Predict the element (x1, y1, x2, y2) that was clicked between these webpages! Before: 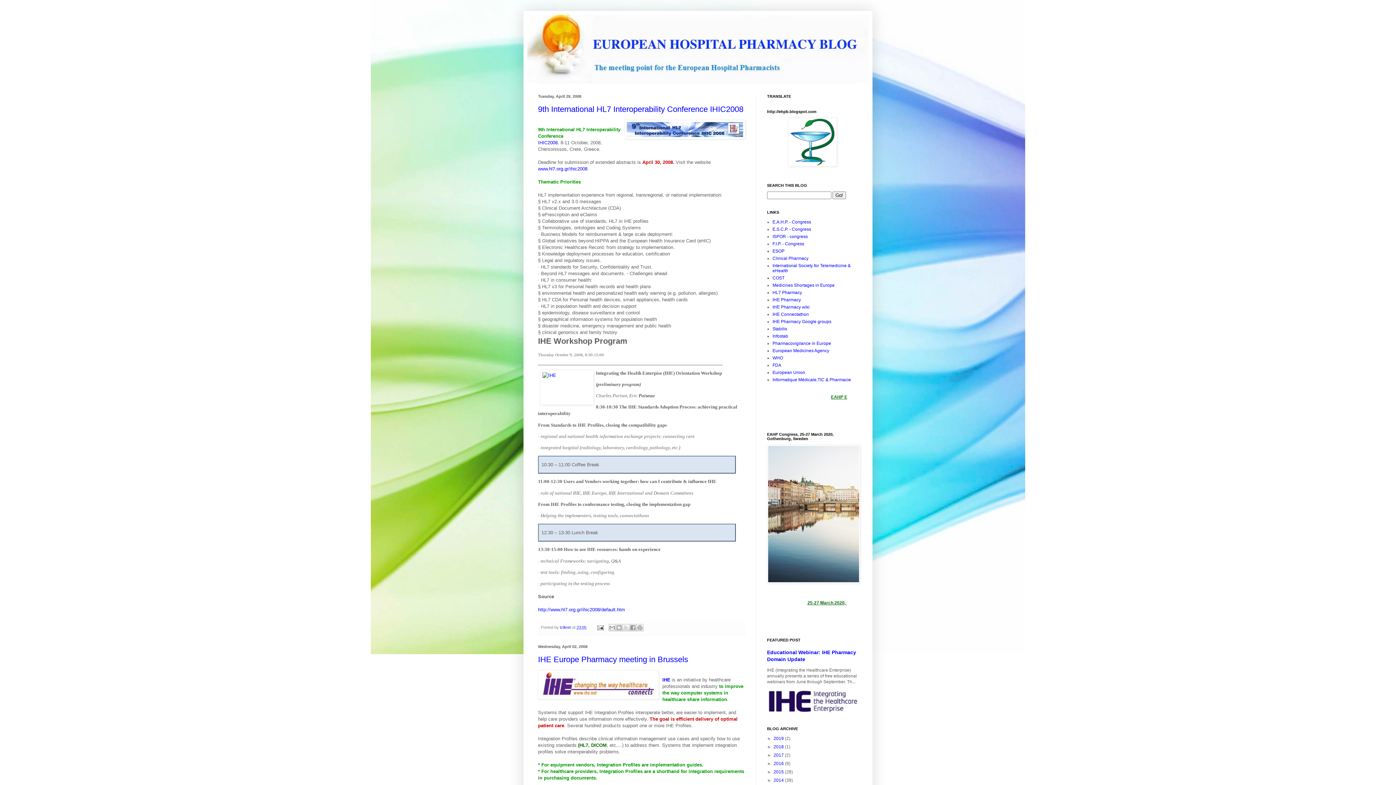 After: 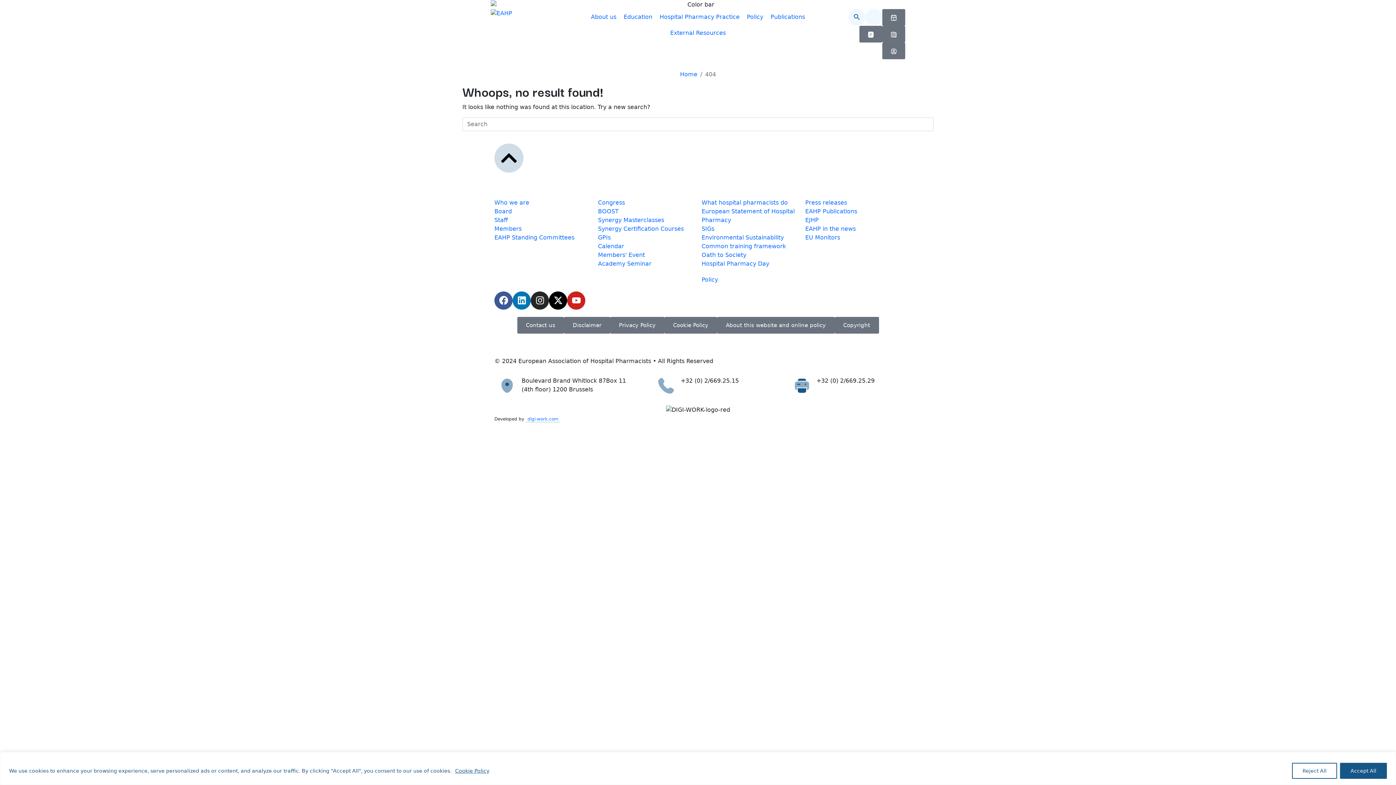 Action: label: E.A.H.P. - Congress bbox: (772, 219, 811, 224)